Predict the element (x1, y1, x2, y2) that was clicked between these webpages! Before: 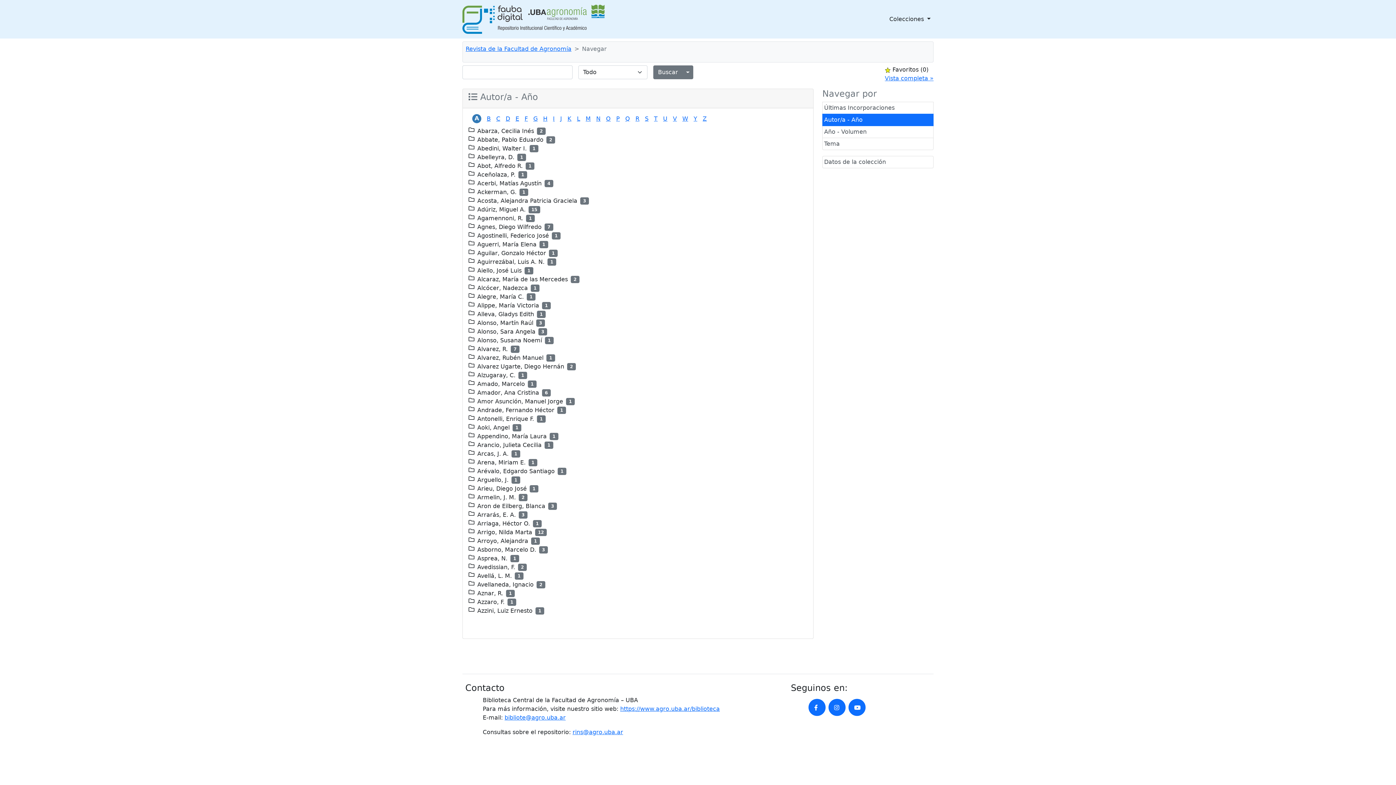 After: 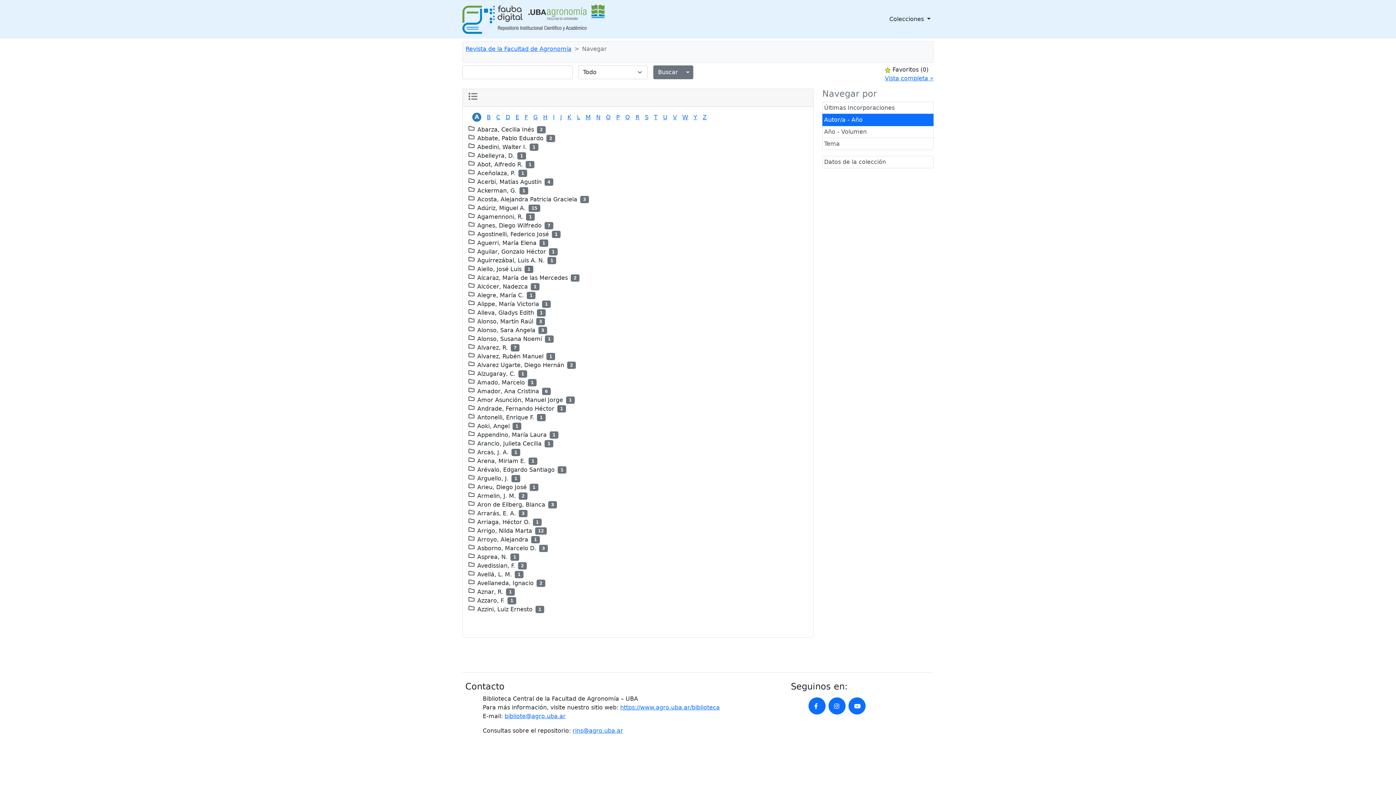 Action: label: A bbox: (472, 114, 481, 123)